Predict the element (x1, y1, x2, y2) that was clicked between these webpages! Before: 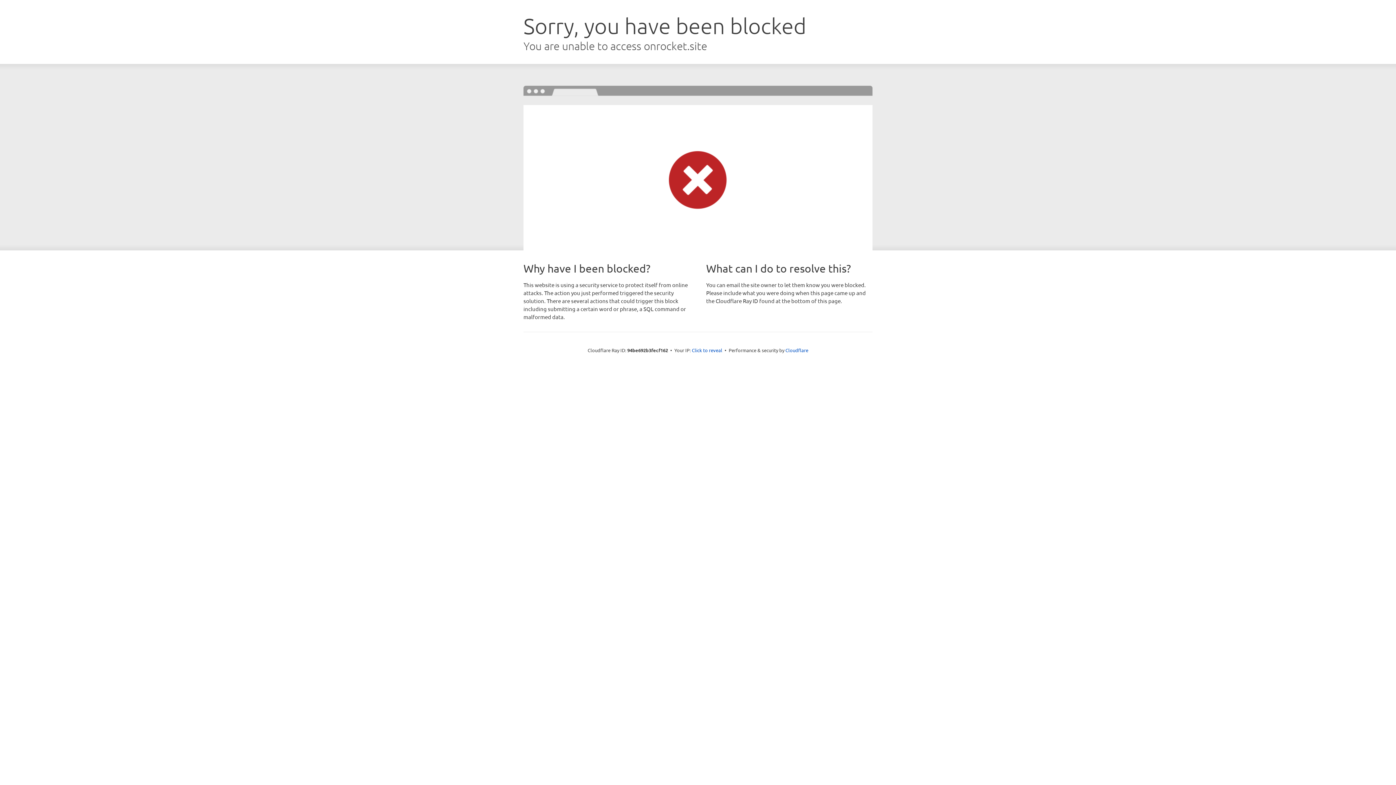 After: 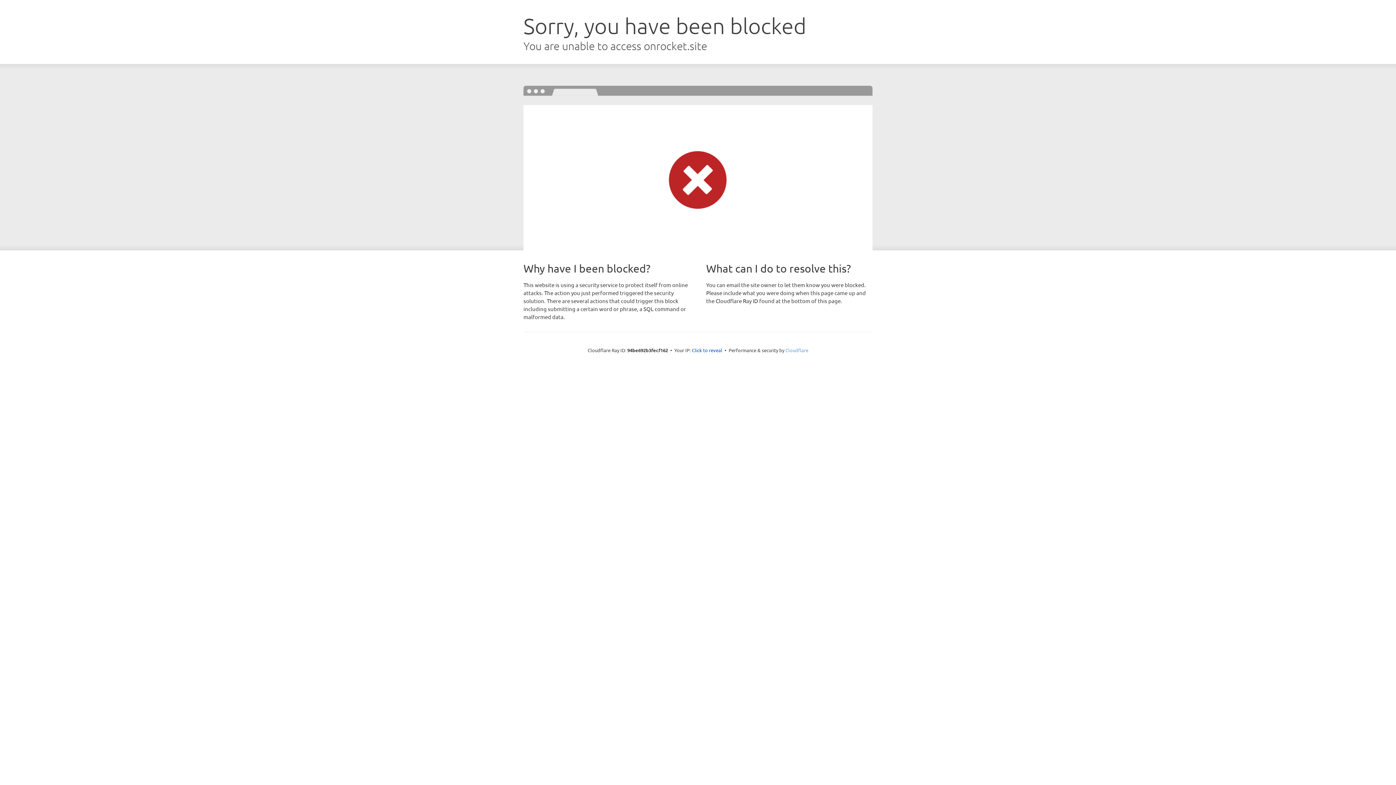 Action: bbox: (785, 347, 808, 353) label: Cloudflare